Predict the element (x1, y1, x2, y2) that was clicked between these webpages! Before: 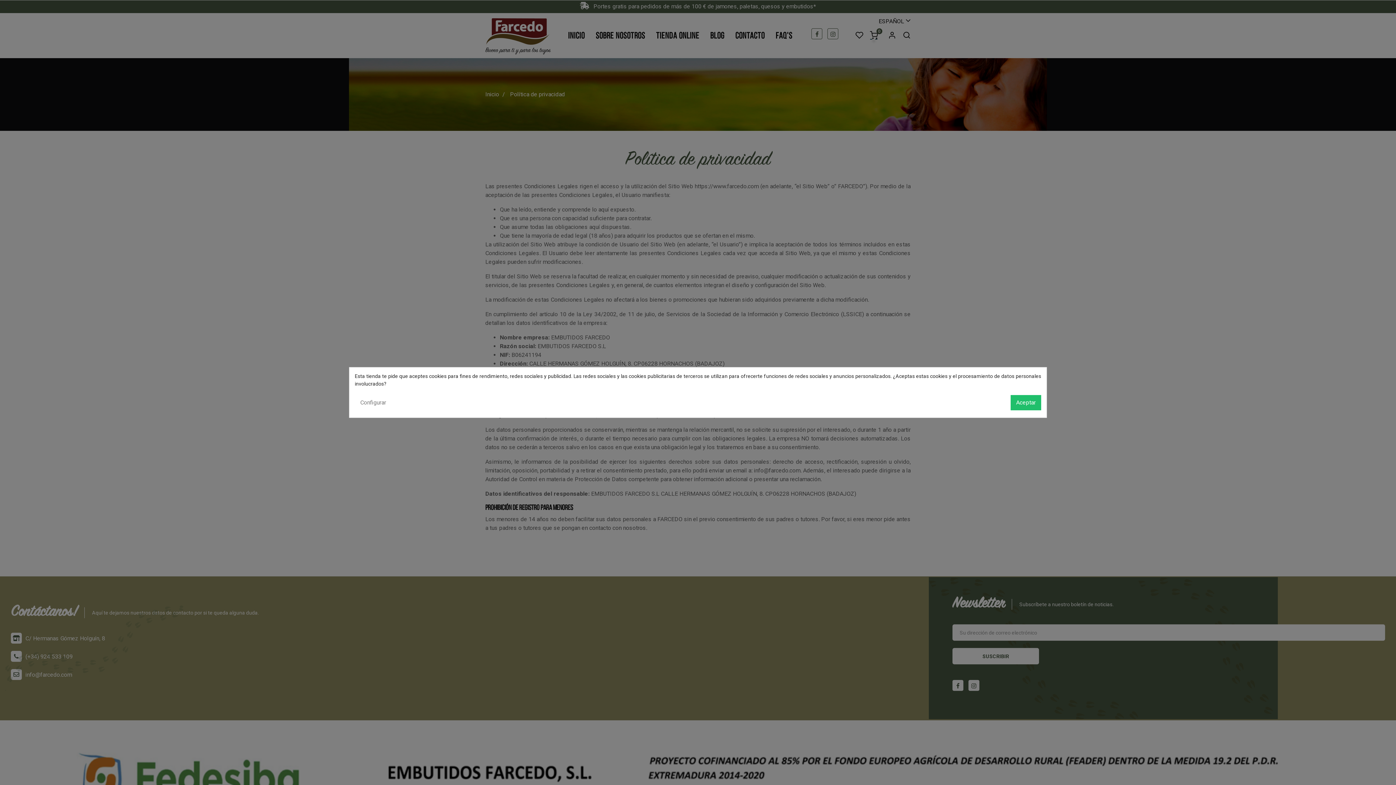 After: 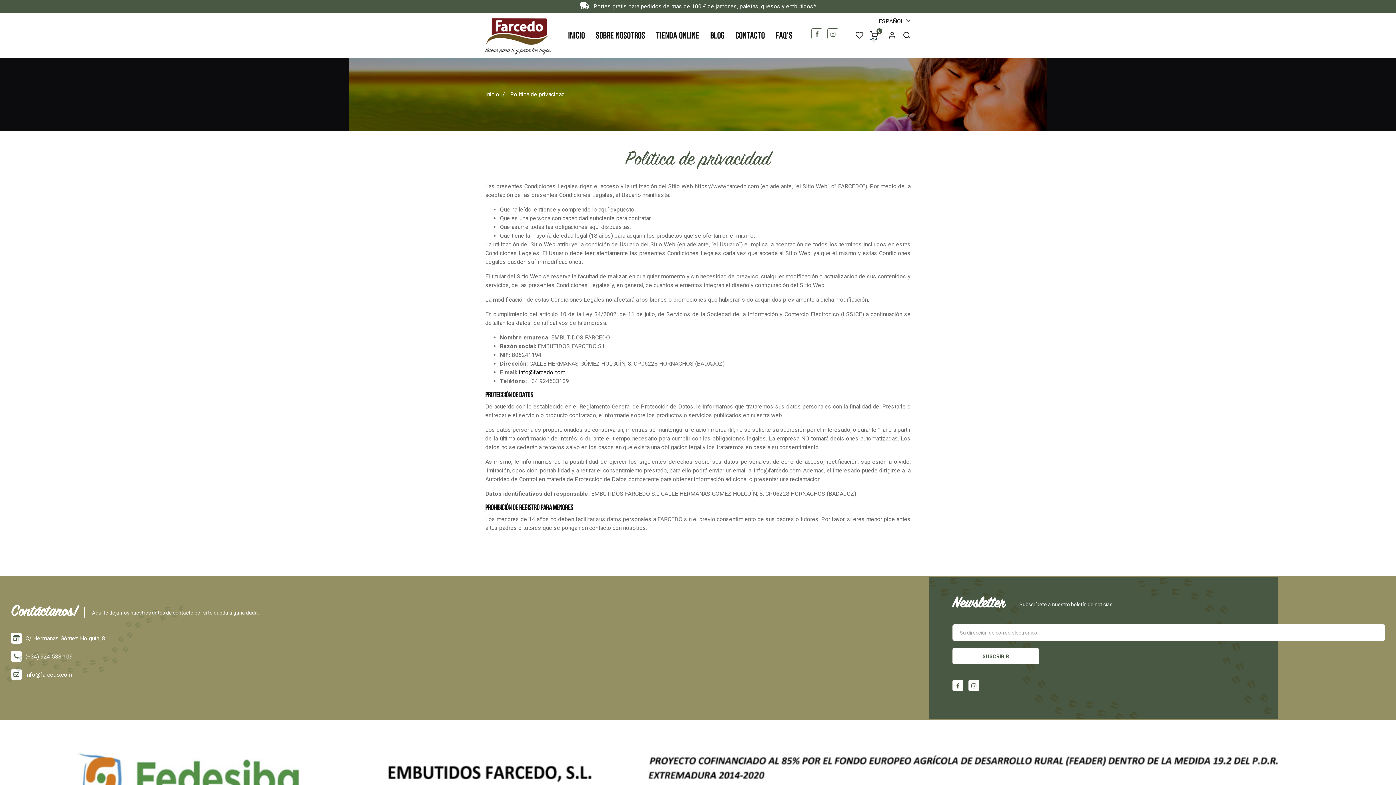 Action: label: Aceptar bbox: (1010, 395, 1041, 410)